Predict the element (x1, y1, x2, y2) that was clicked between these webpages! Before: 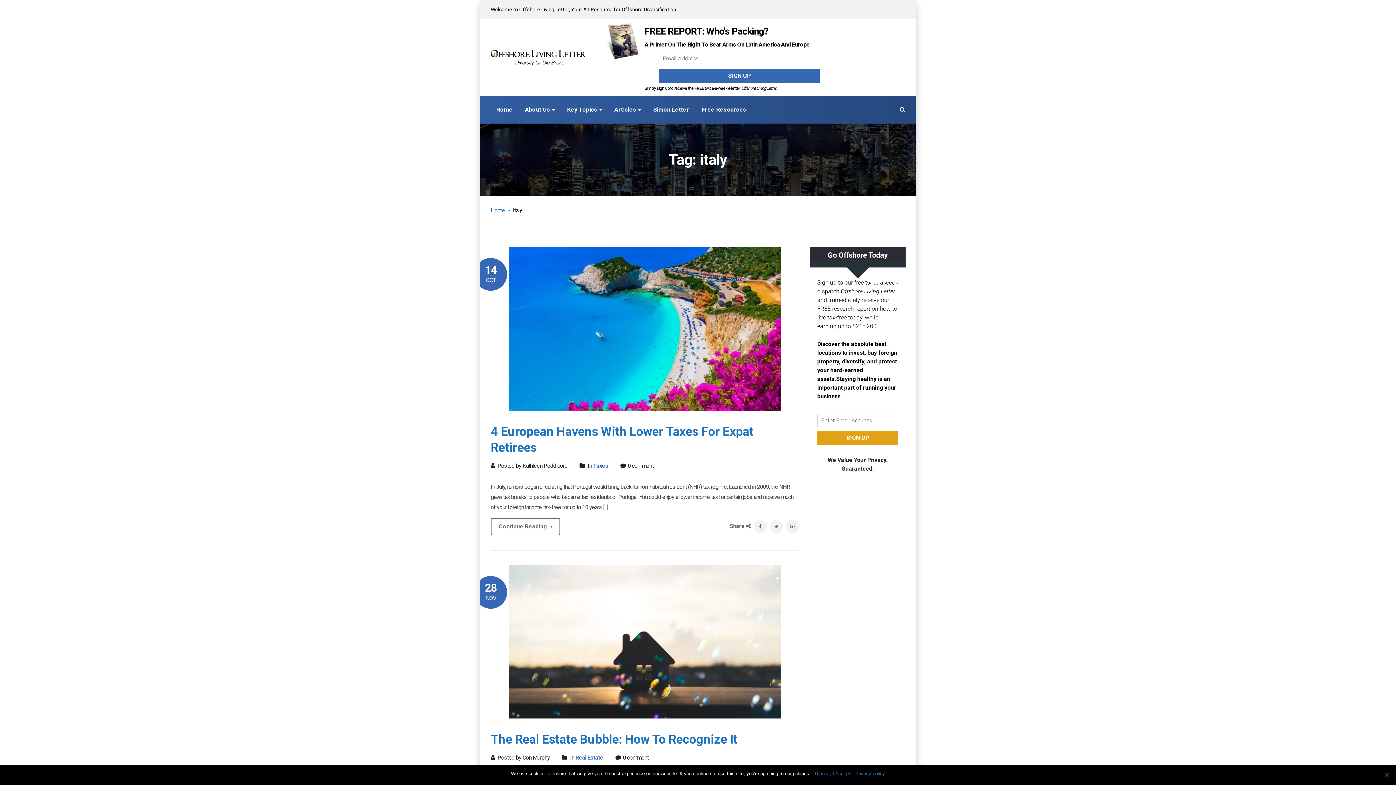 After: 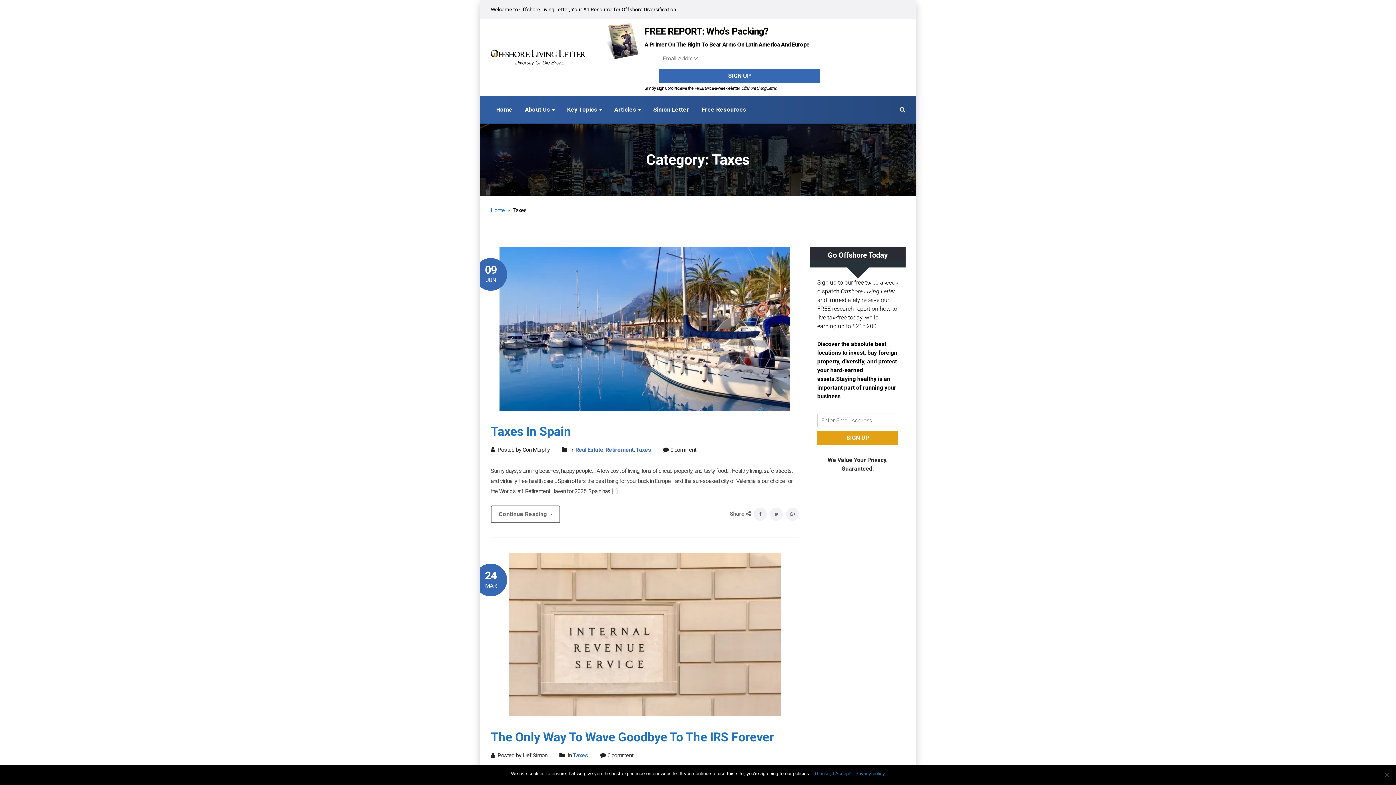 Action: label: Taxes bbox: (593, 462, 608, 469)